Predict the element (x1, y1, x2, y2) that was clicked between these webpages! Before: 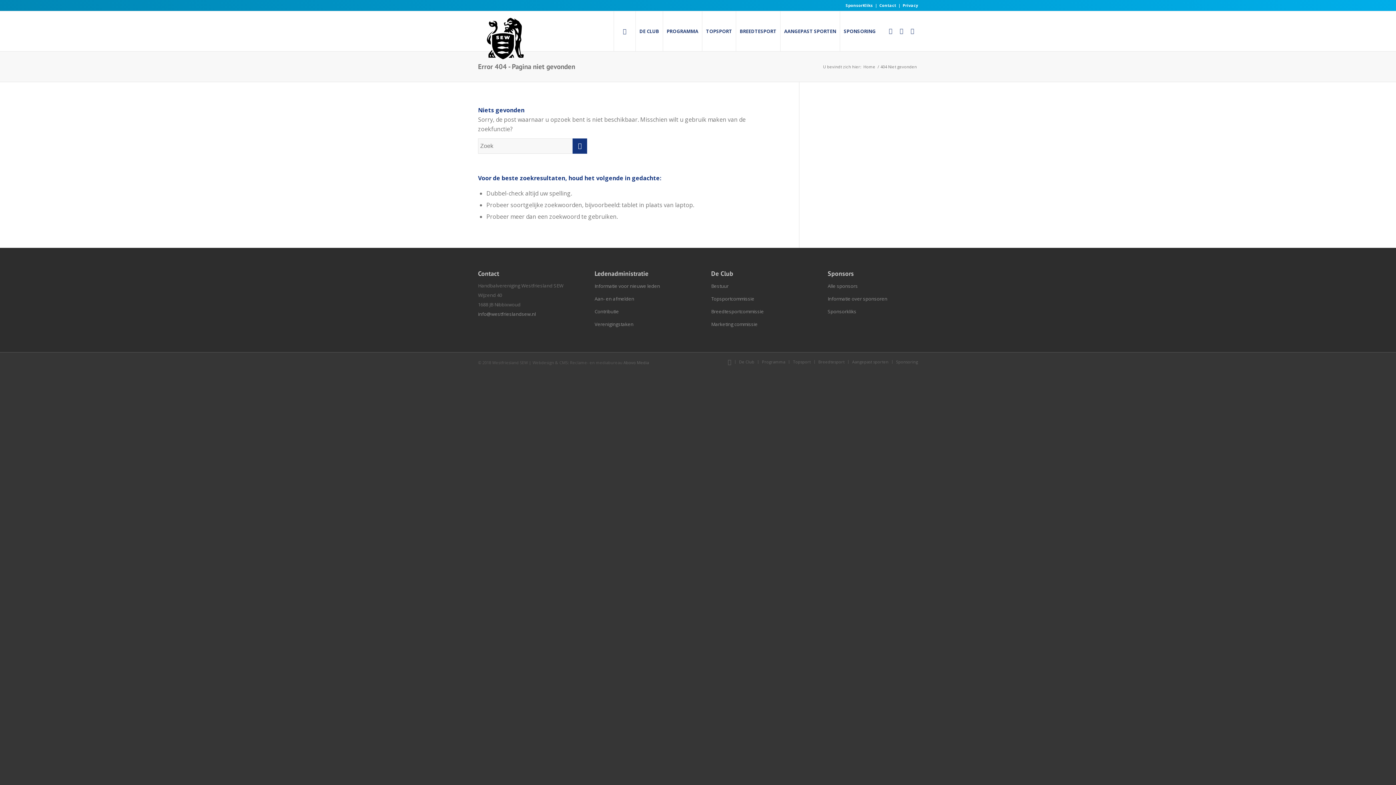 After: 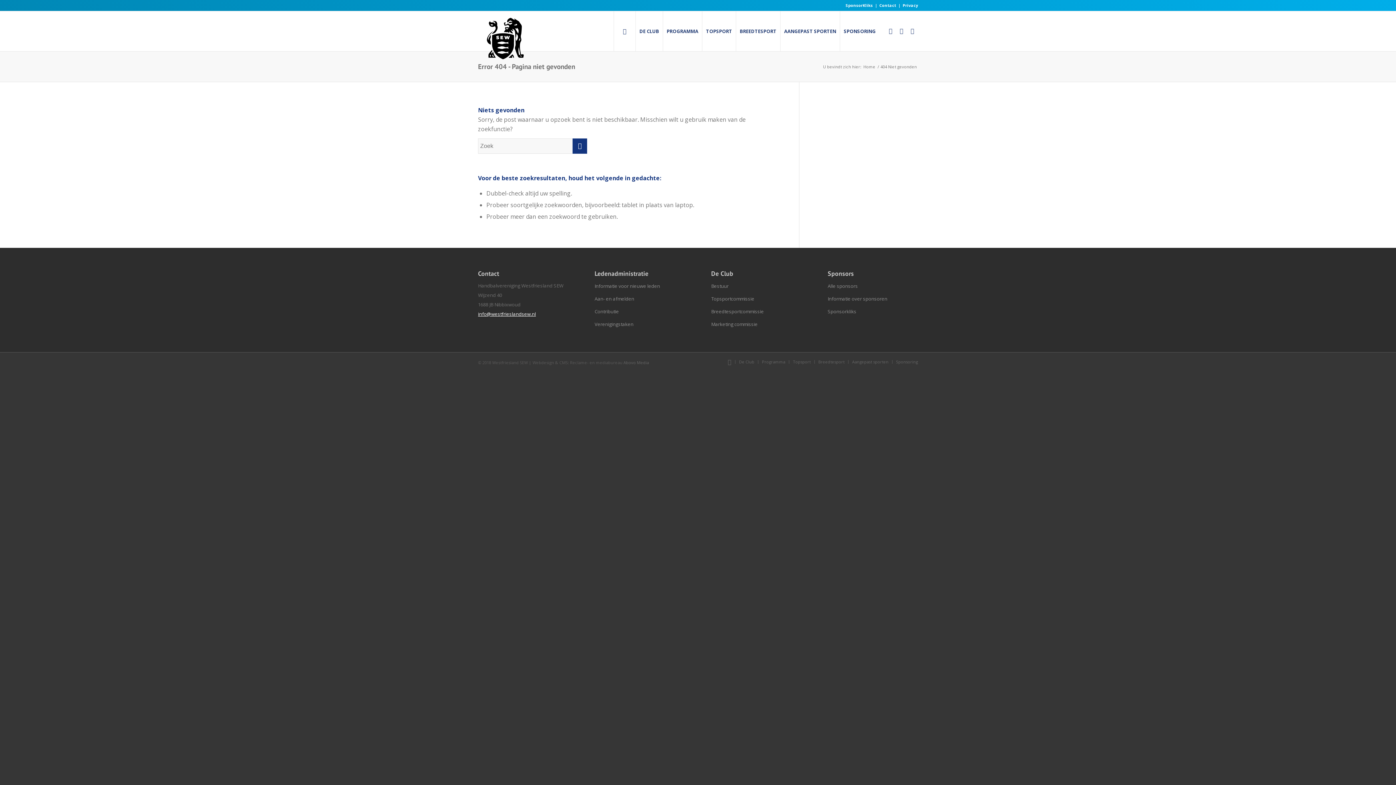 Action: bbox: (478, 311, 536, 317) label: info@westfrieslandsew.nl